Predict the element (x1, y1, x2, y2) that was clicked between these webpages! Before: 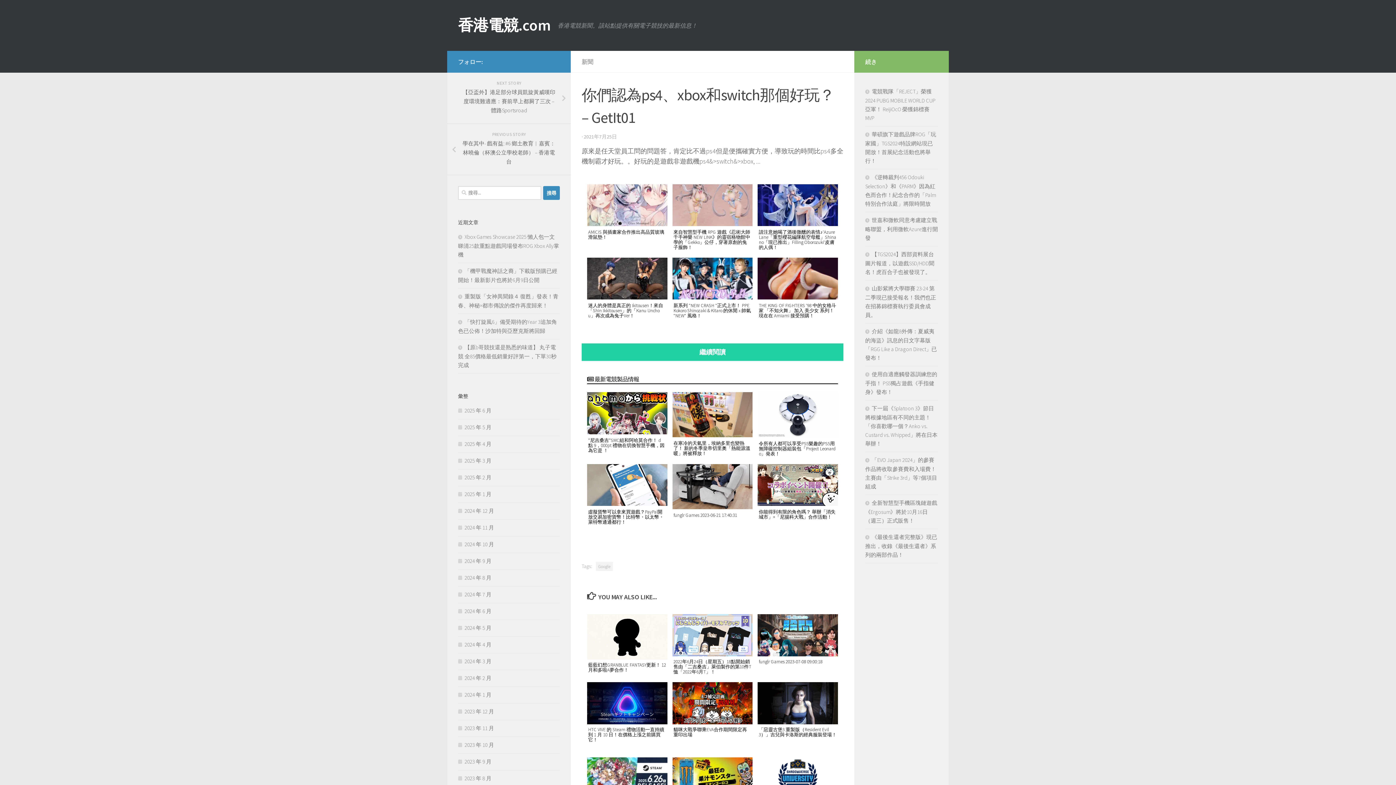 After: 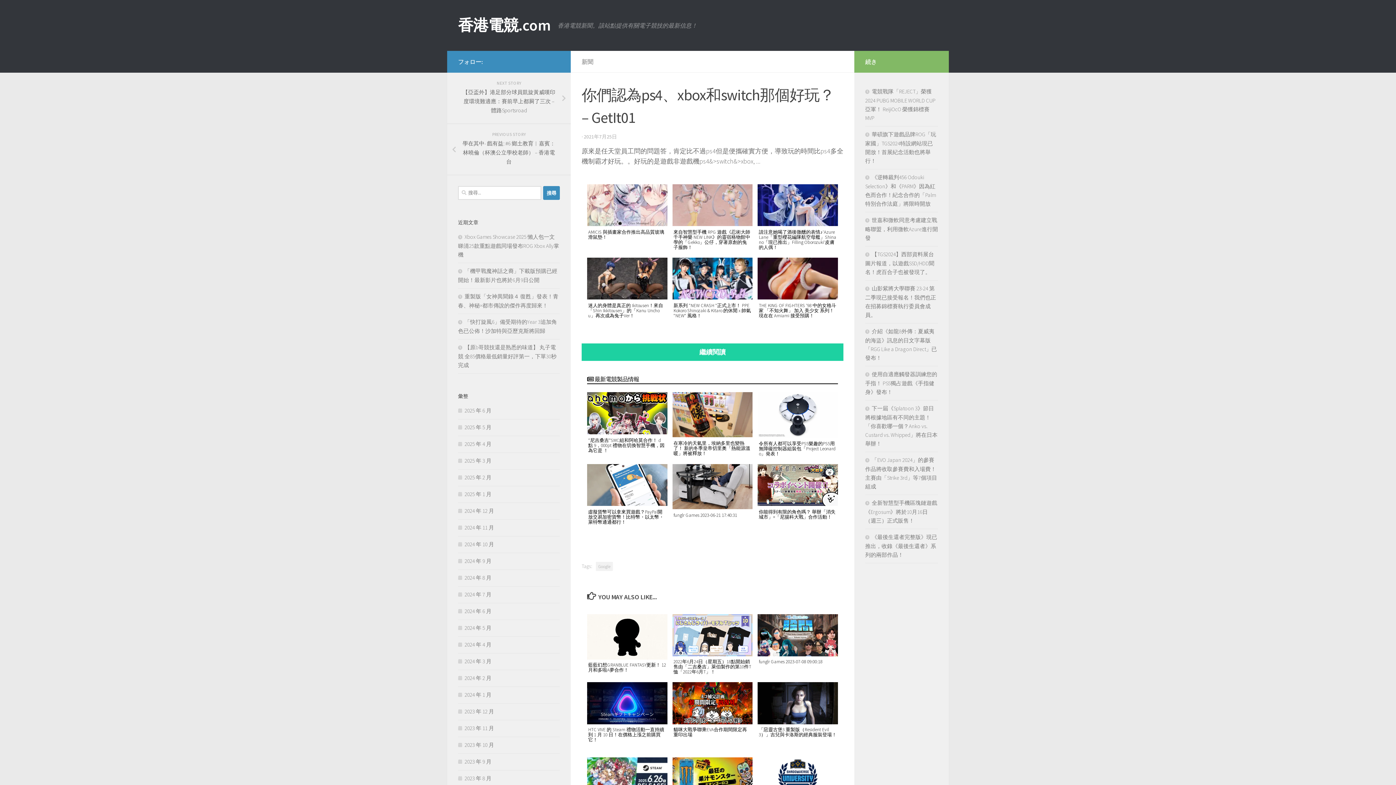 Action: label: 2022年6月24日（星期五）18點開始銷售由「二吉桑吉」萊伯製作的第10件T恤「2022年6月T」！ bbox: (672, 613, 752, 677)